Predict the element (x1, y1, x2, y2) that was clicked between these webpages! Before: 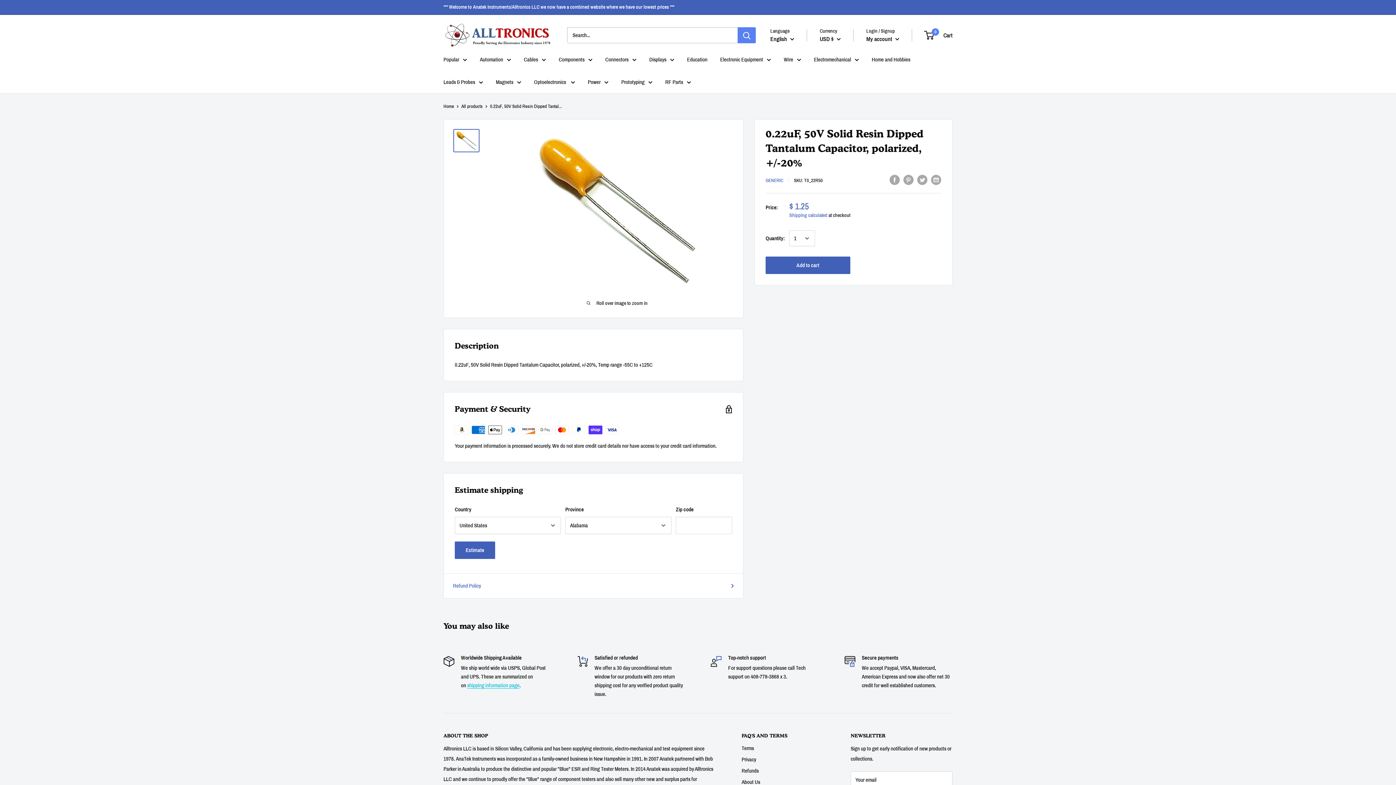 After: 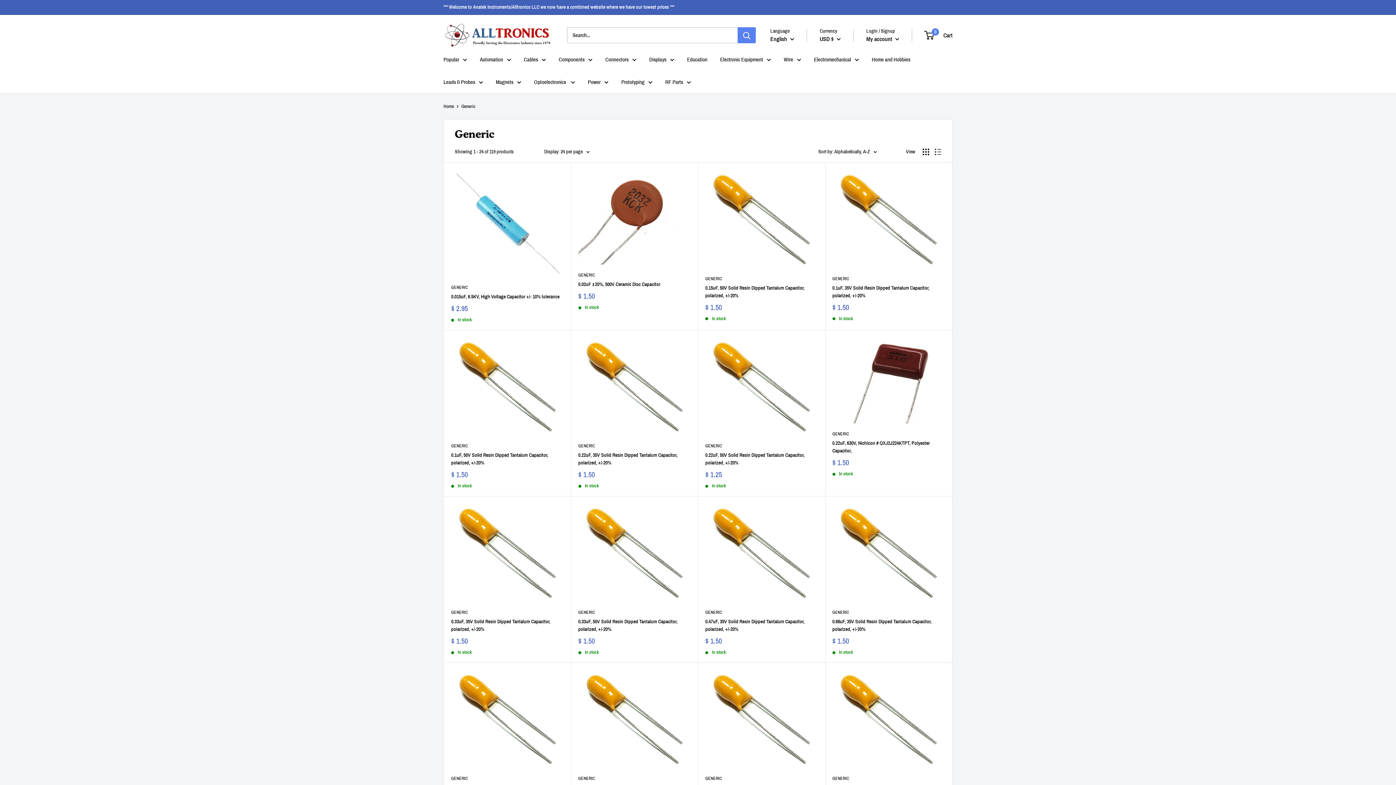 Action: bbox: (765, 178, 783, 183) label: GENERIC